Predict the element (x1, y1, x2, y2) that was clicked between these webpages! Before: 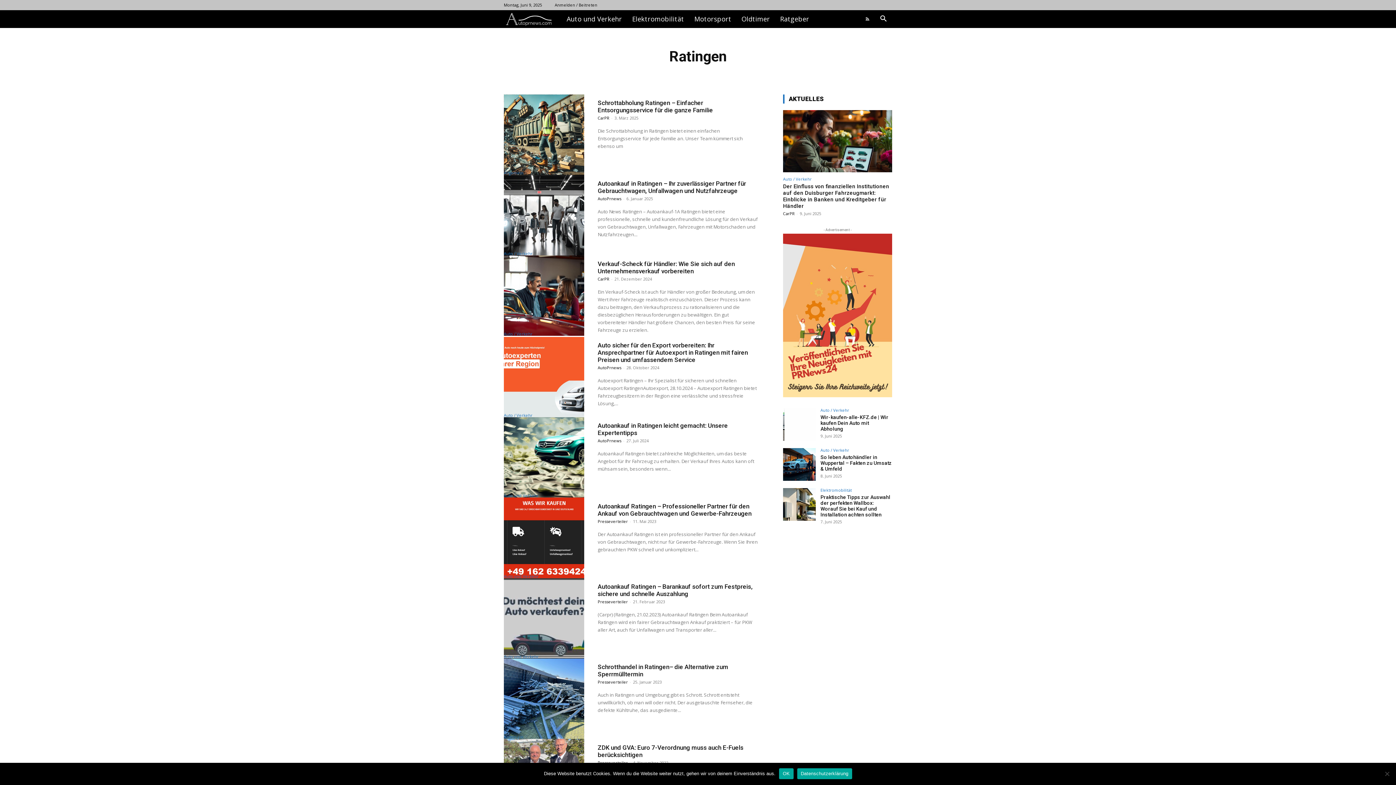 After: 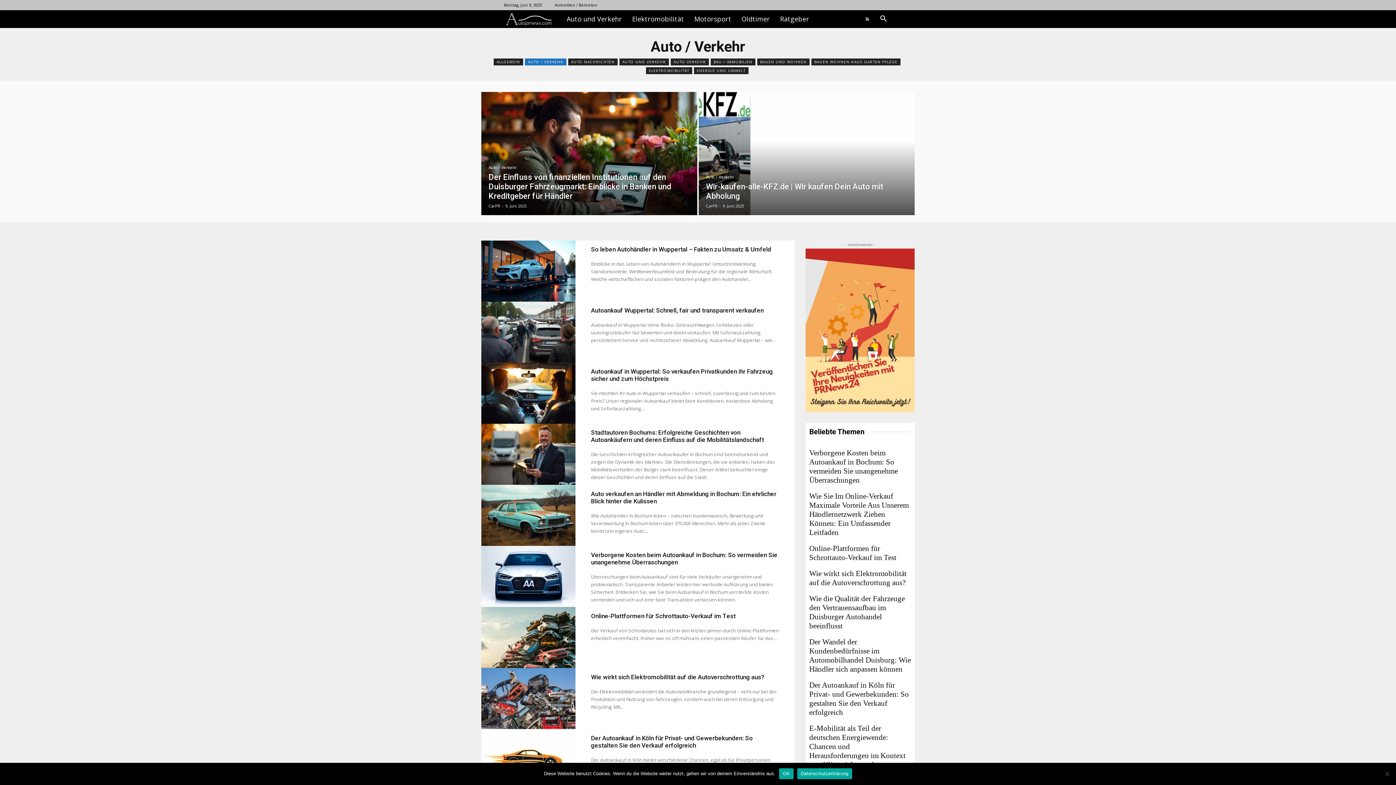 Action: bbox: (820, 408, 849, 412) label: Auto / Verkehr